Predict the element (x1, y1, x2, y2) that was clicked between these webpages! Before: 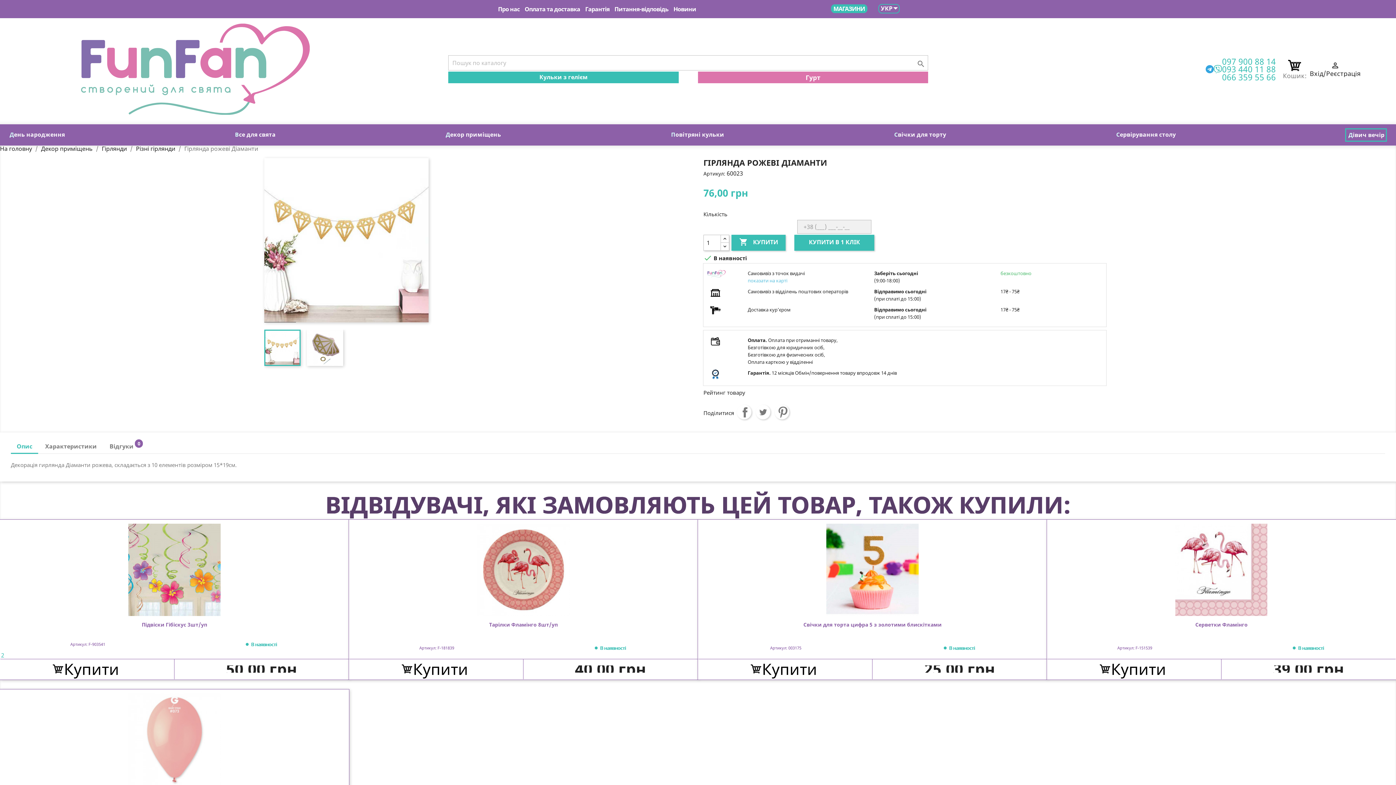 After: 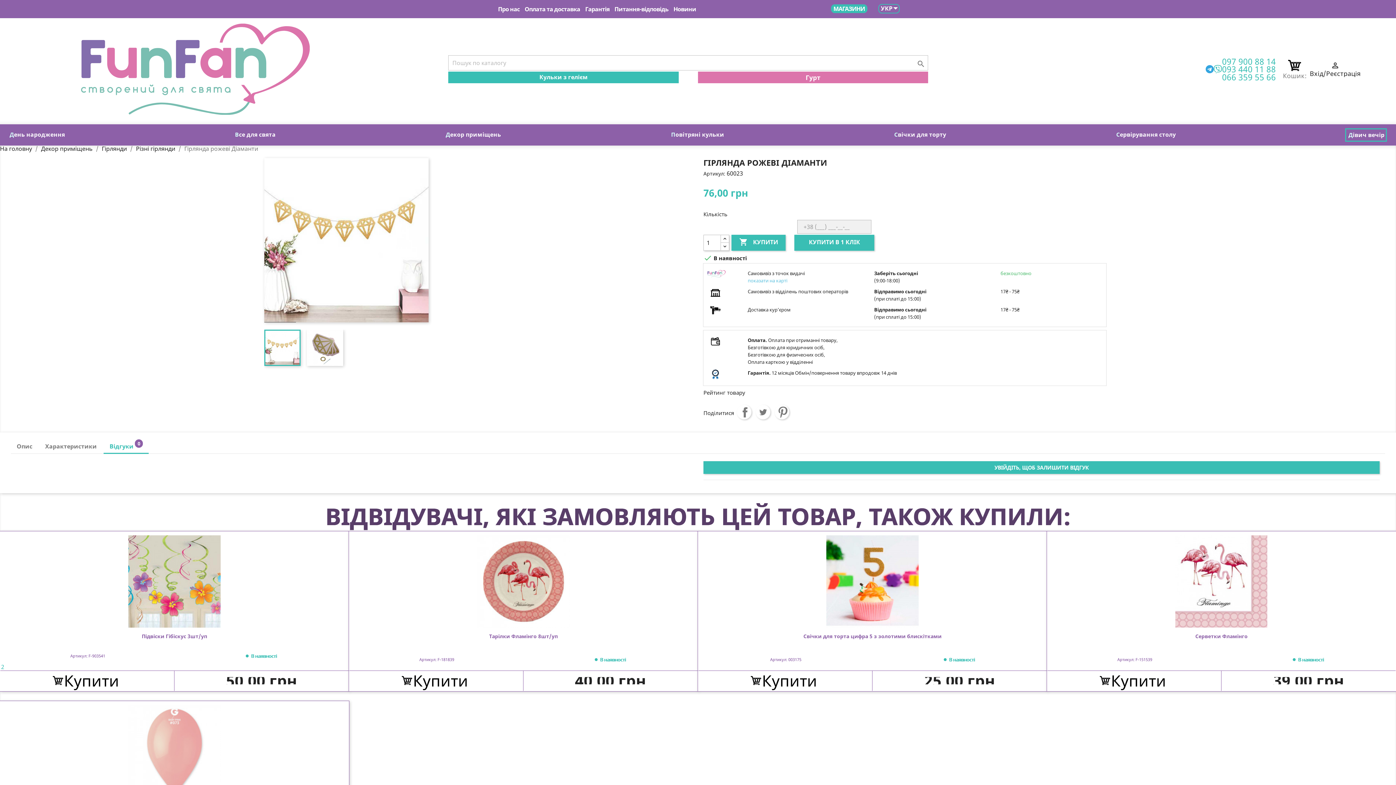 Action: bbox: (103, 439, 148, 452) label: Відгуки0